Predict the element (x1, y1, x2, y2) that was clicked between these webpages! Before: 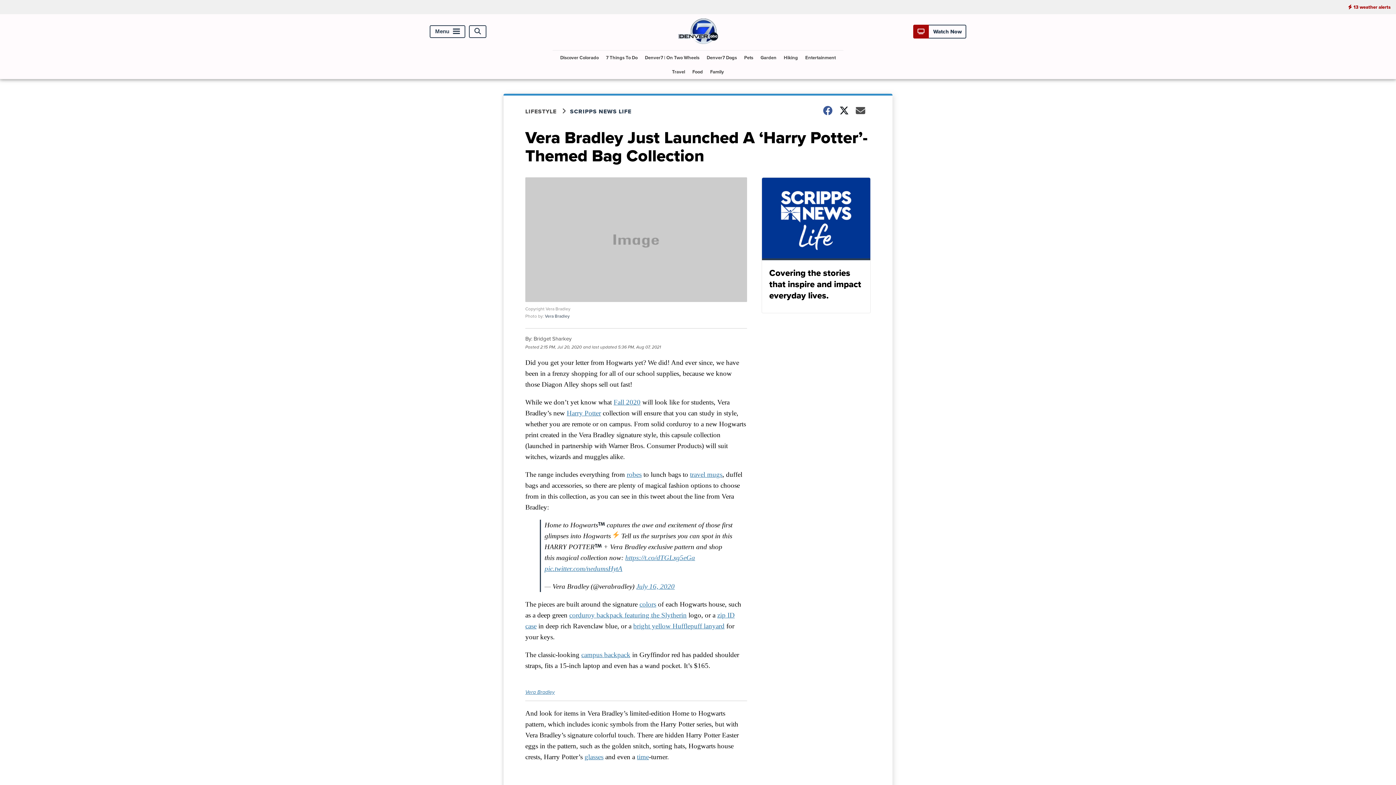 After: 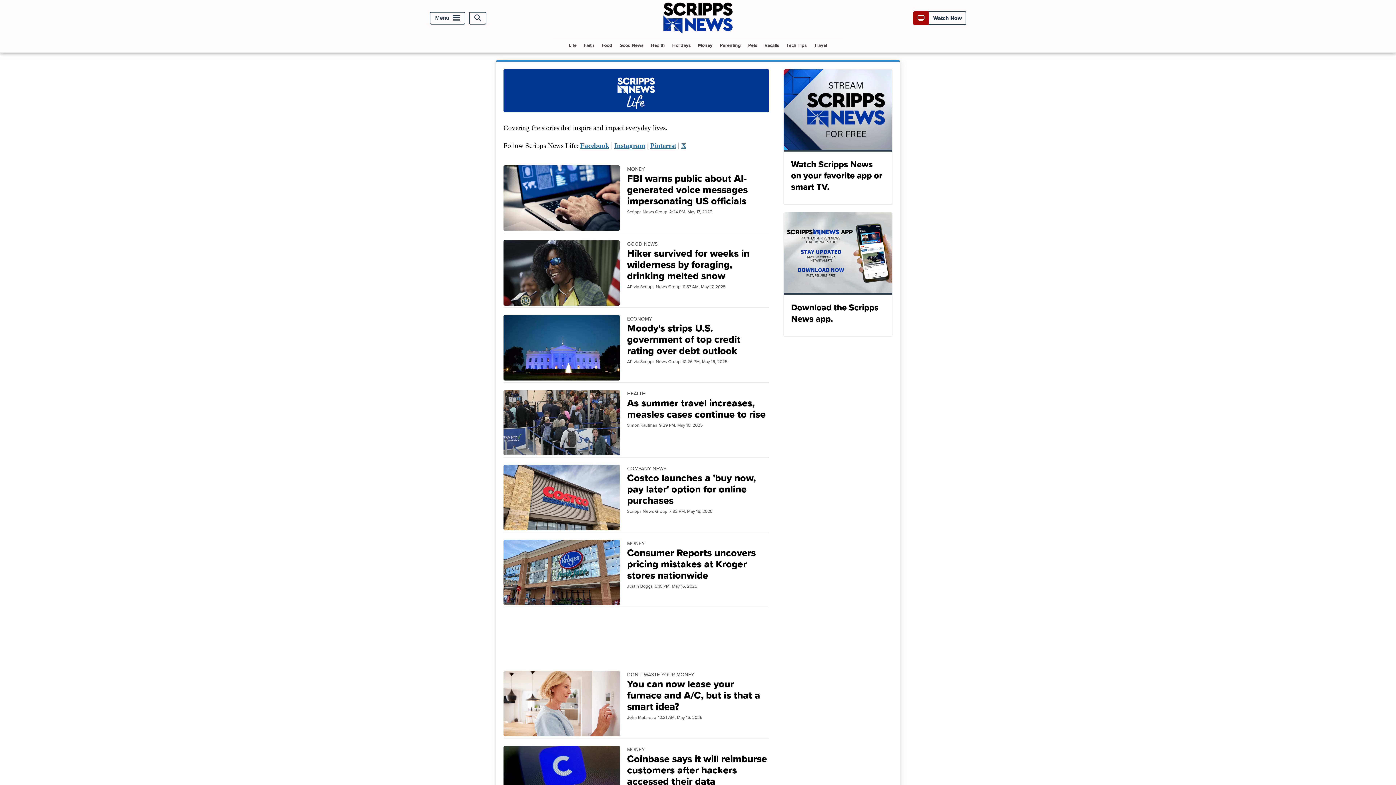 Action: bbox: (761, 177, 870, 313) label: Covering the stories that inspire and impact everyday lives.